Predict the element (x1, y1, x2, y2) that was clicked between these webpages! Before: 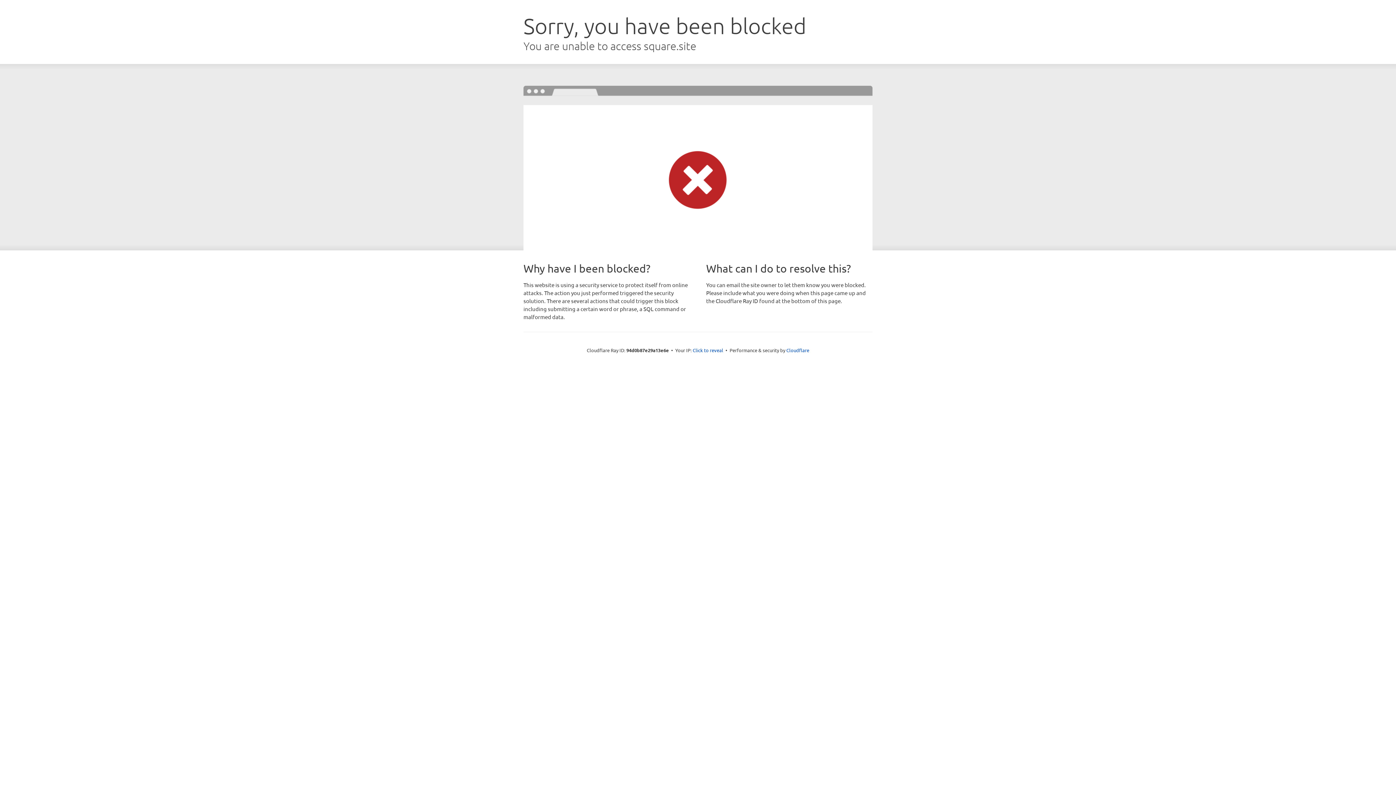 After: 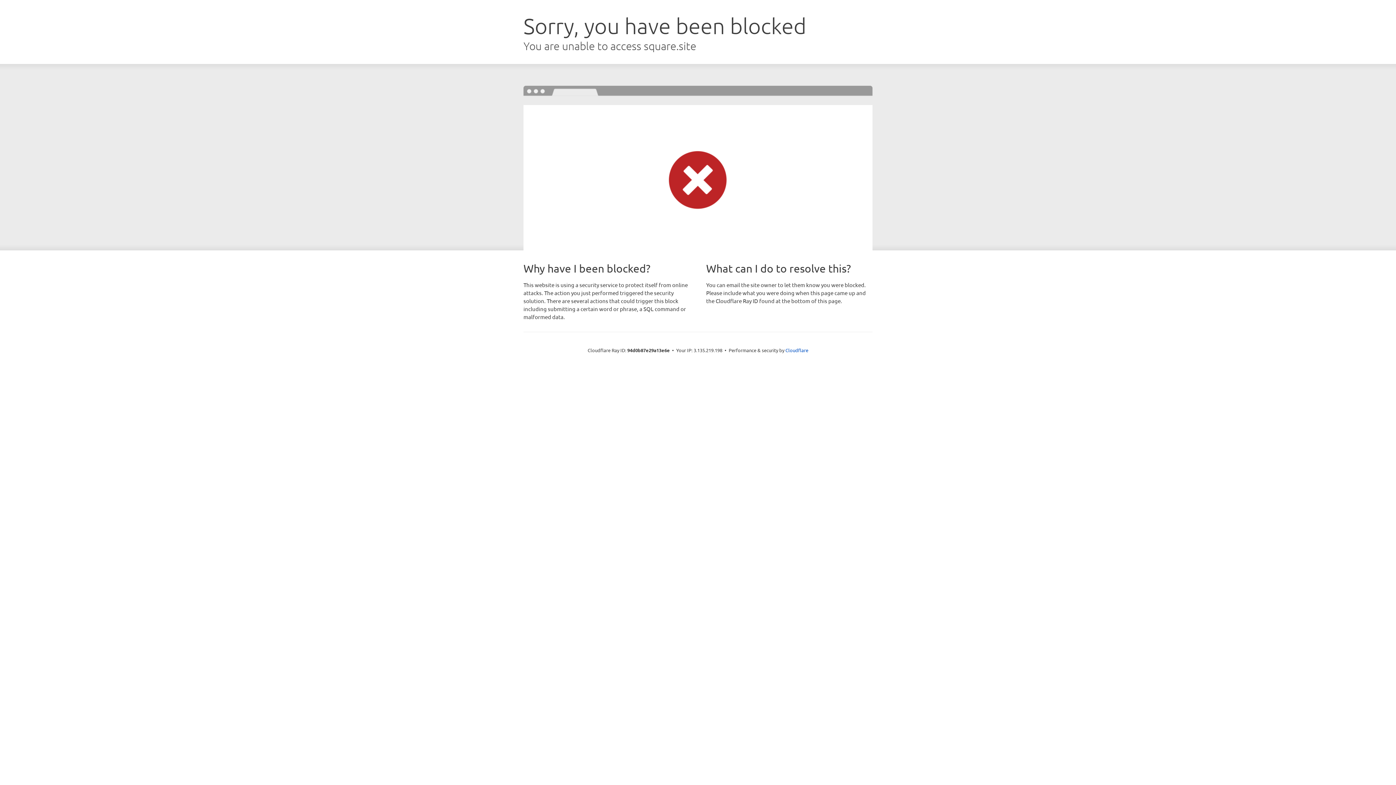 Action: label: Click to reveal bbox: (692, 346, 723, 353)